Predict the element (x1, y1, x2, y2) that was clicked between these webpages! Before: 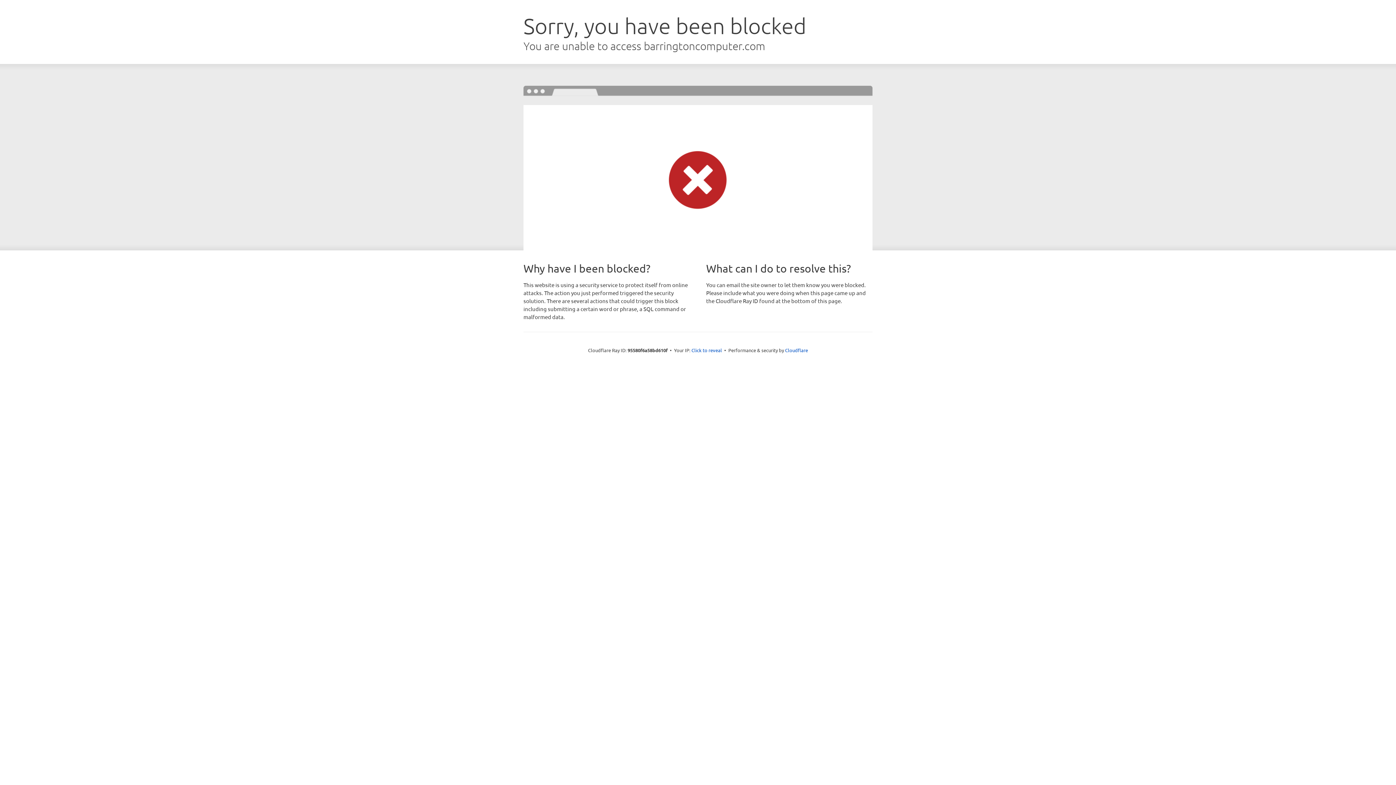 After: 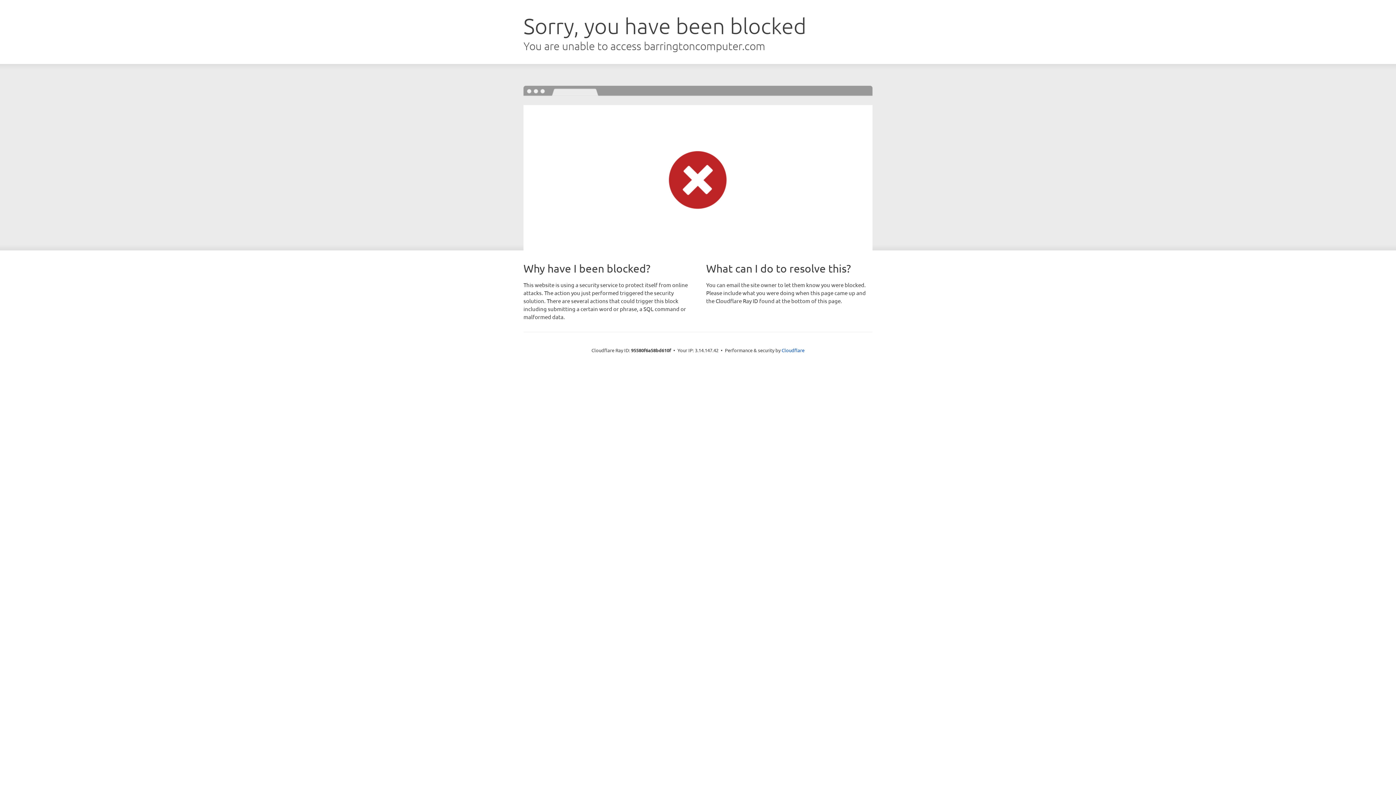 Action: label: Click to reveal bbox: (691, 346, 722, 353)